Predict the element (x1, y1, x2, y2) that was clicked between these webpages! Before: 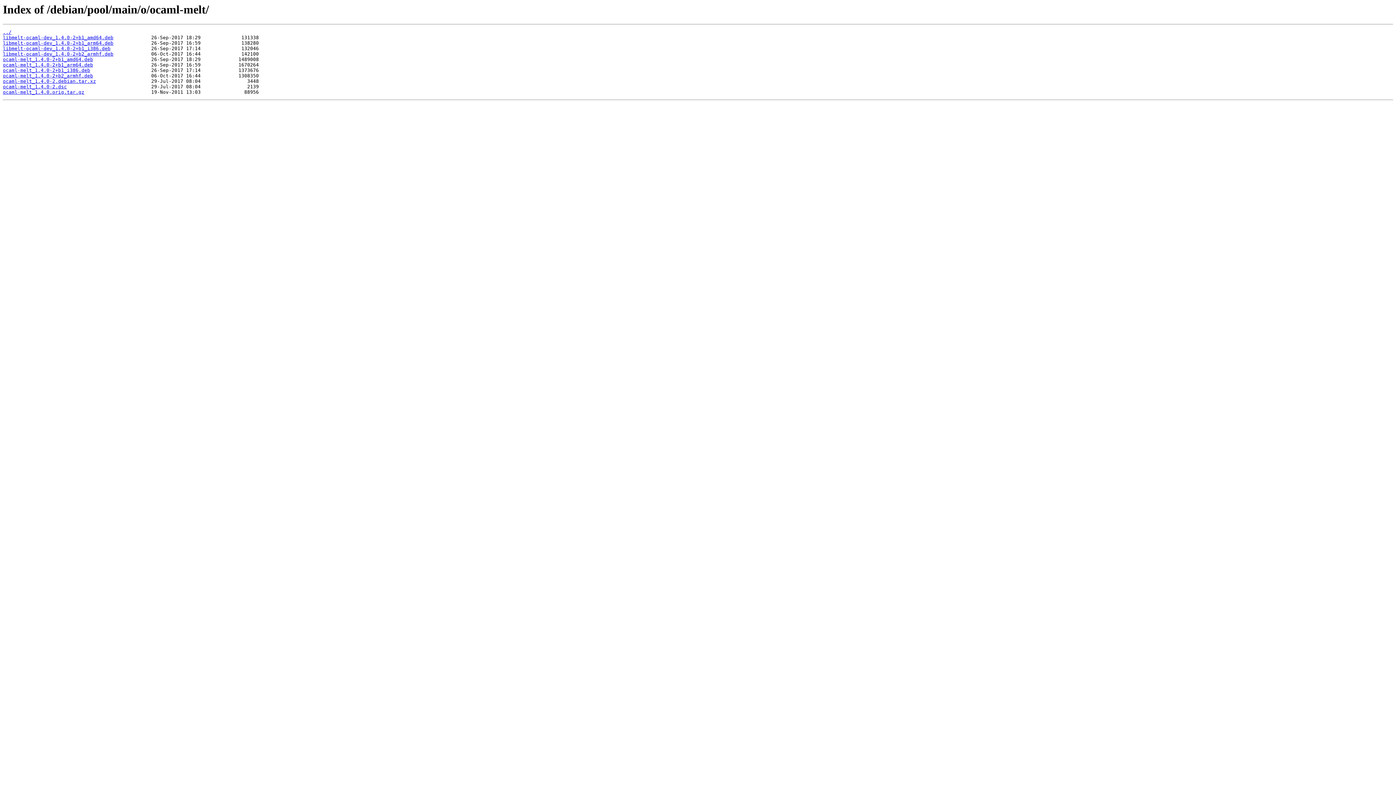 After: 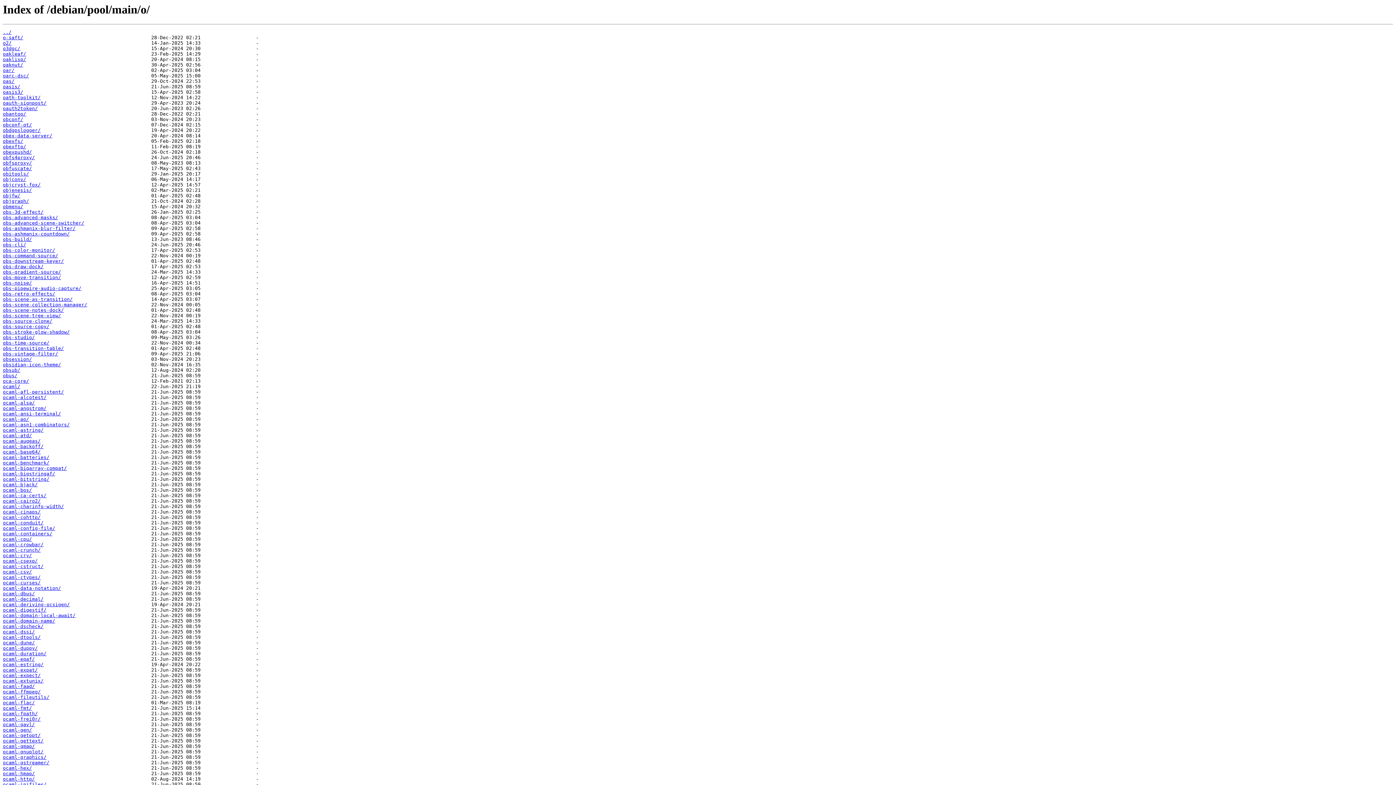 Action: bbox: (2, 29, 11, 35) label: ../